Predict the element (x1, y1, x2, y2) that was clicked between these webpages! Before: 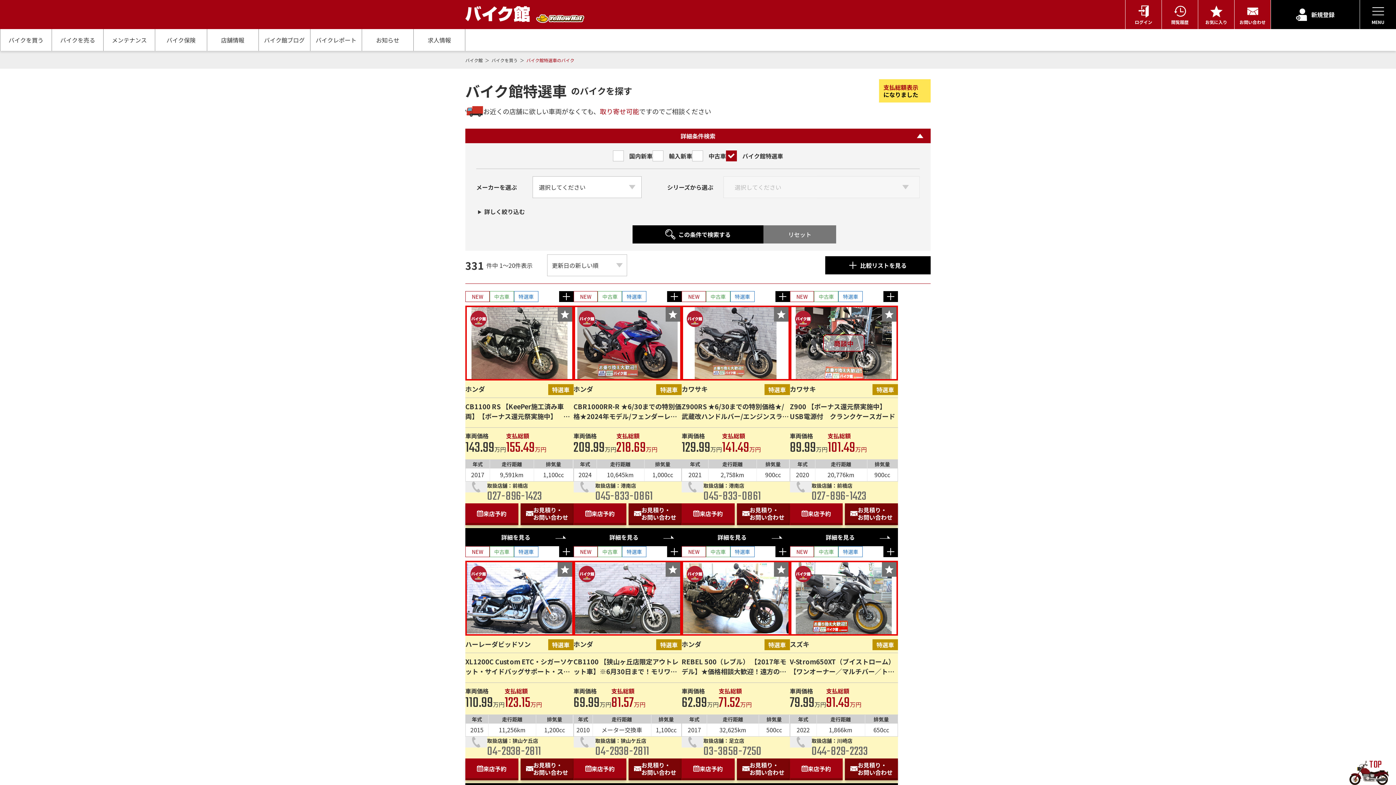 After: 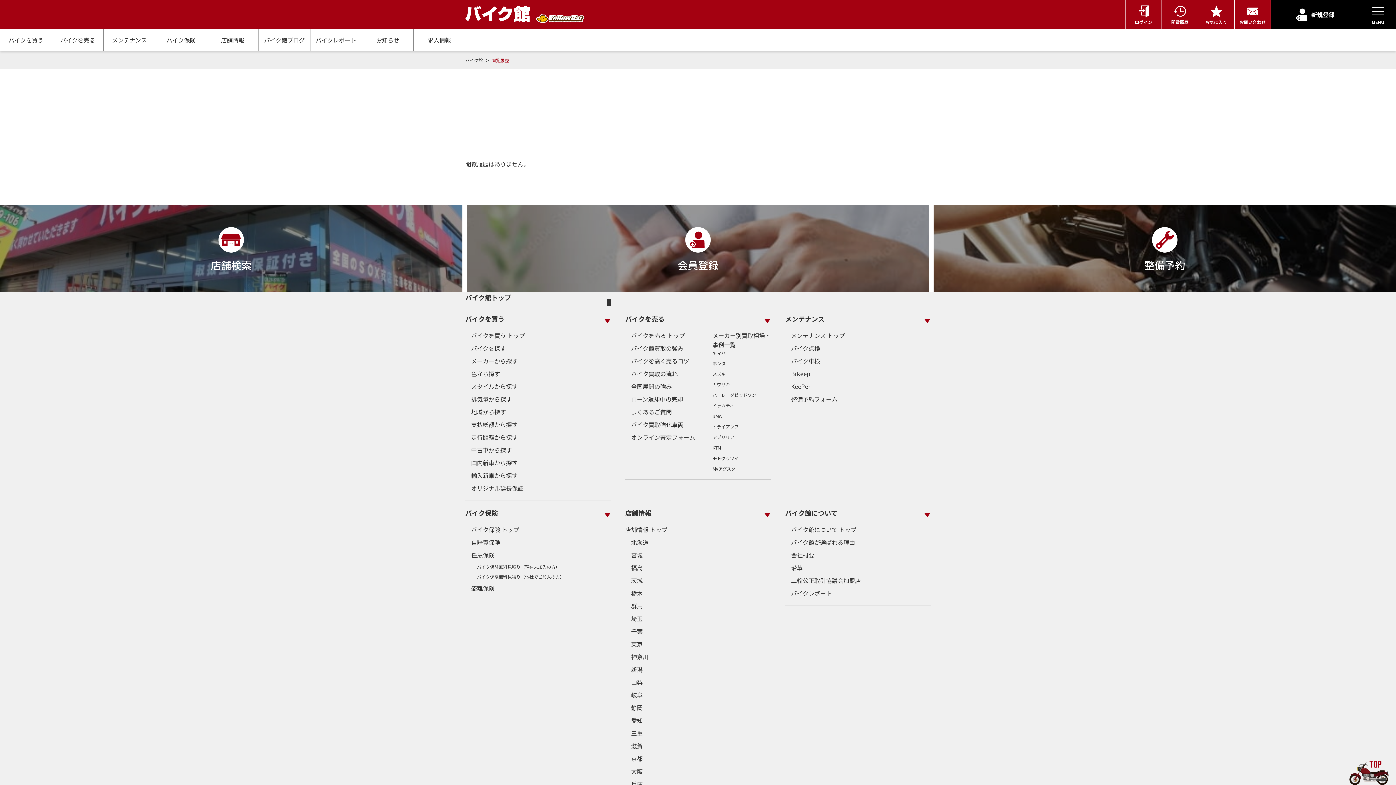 Action: bbox: (1161, 0, 1198, 29) label: 閲覧履歴